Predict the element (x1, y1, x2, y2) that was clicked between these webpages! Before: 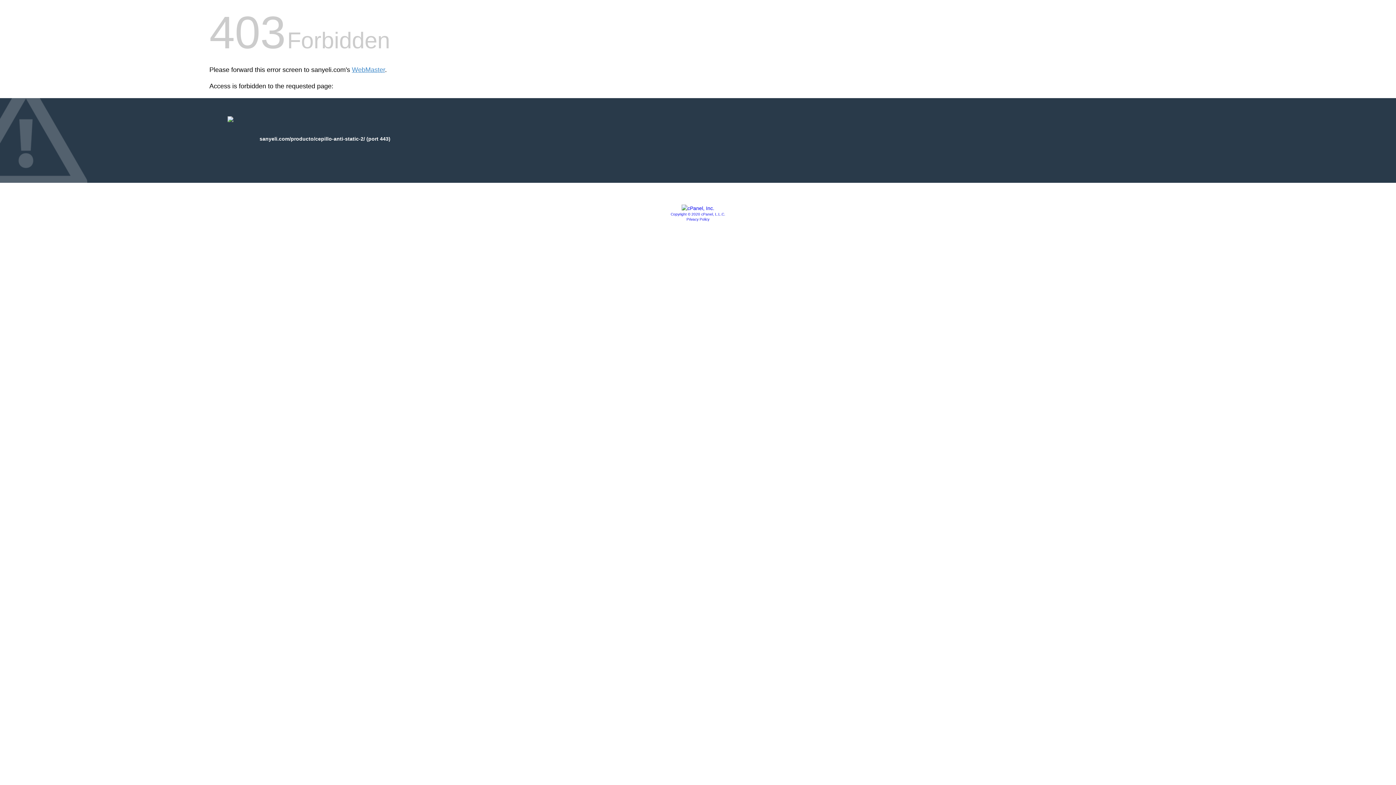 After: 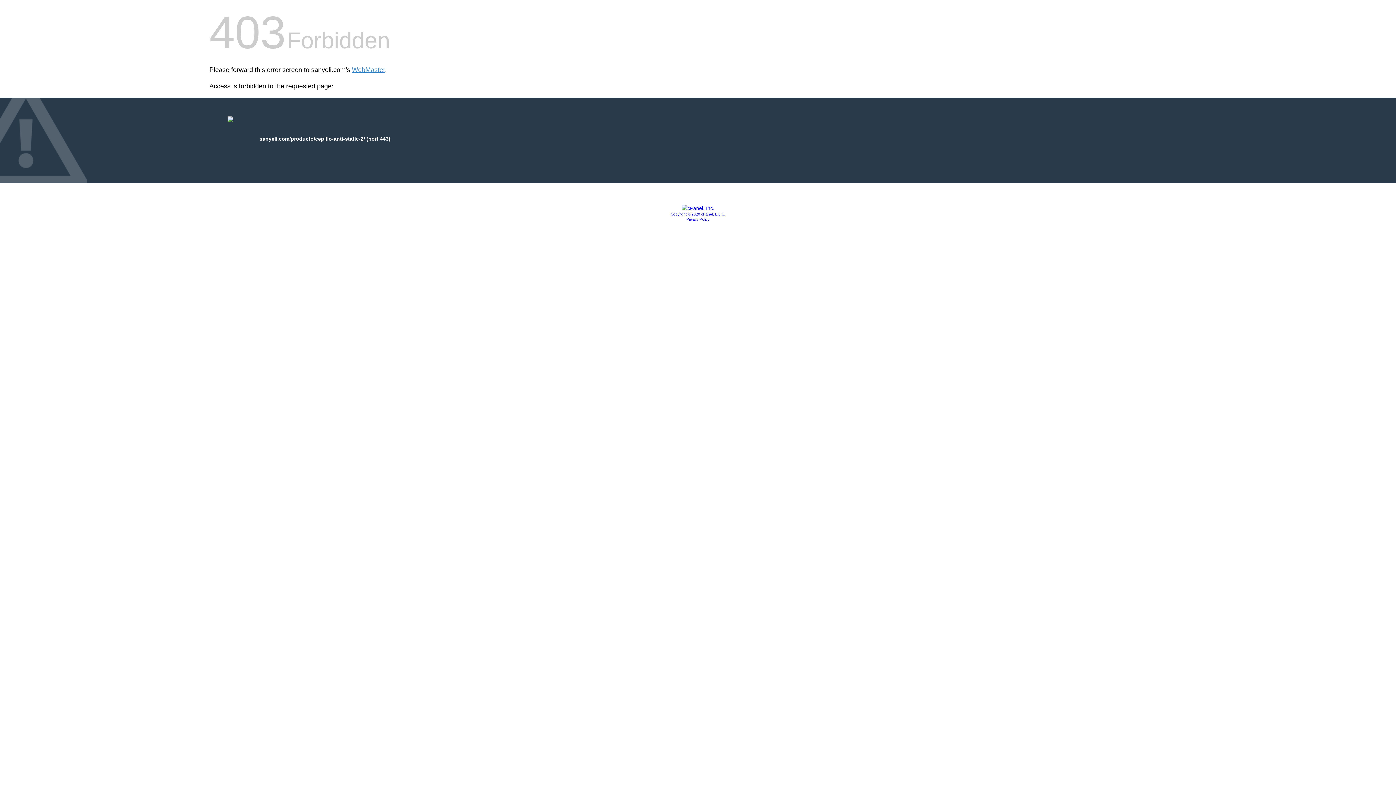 Action: bbox: (670, 212, 725, 216) label: Copyright © 2020 cPanel, L.L.C.